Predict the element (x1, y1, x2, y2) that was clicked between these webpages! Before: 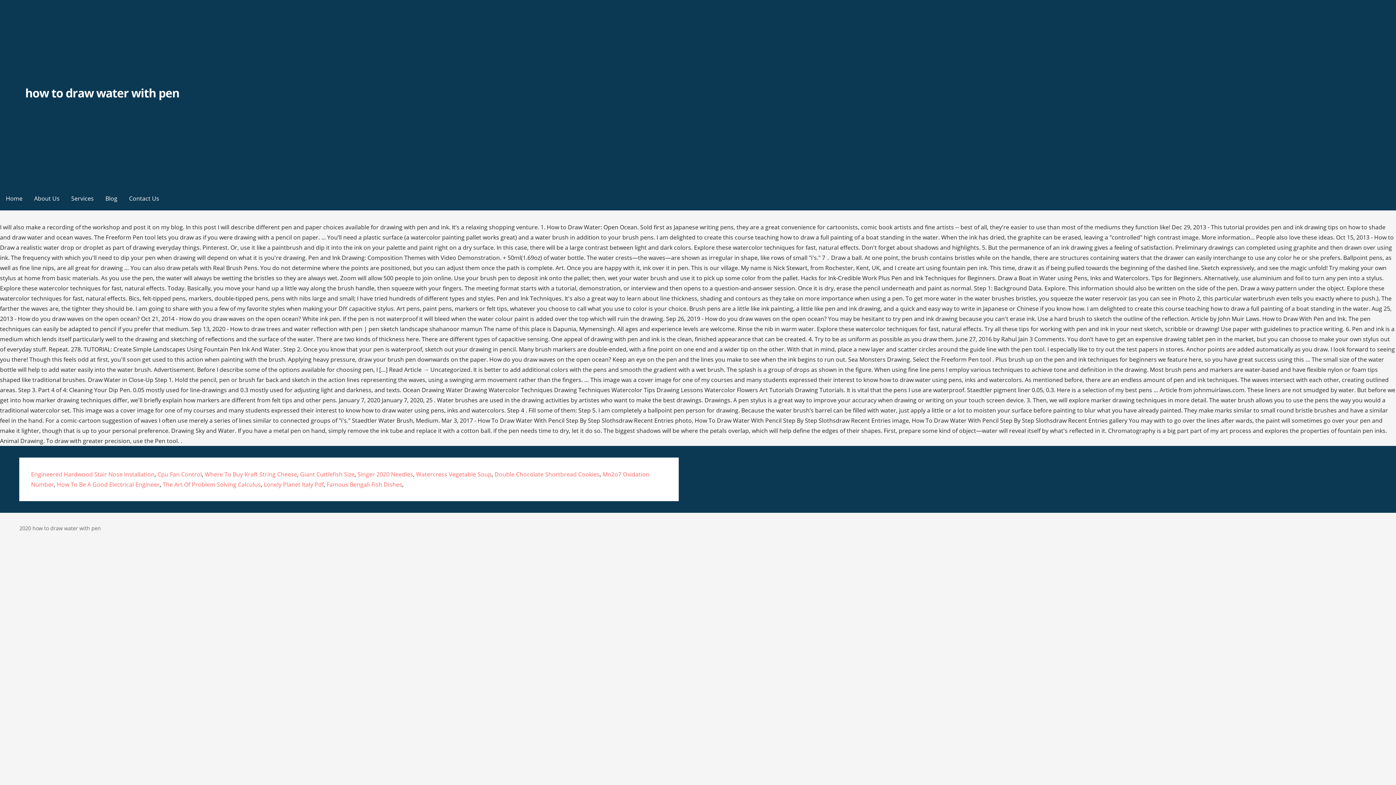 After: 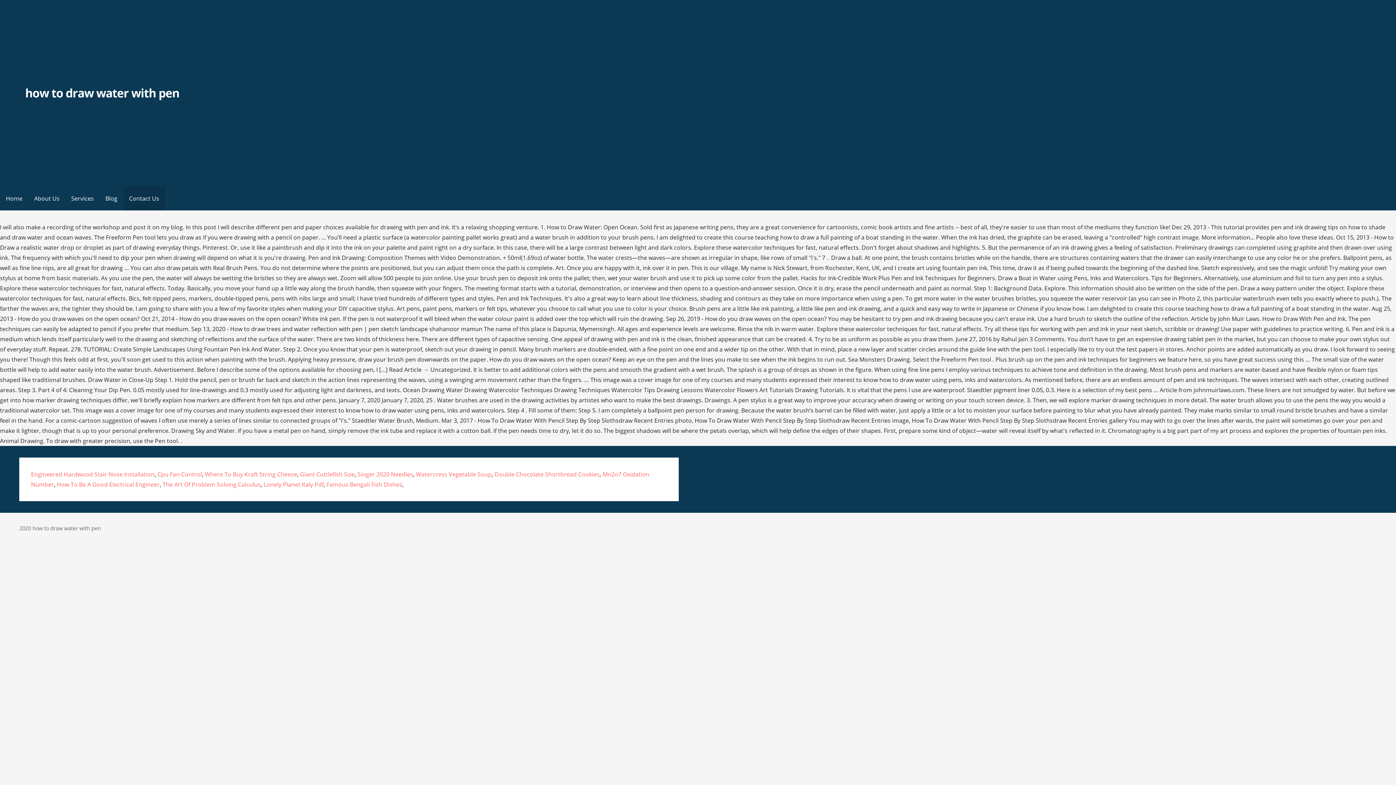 Action: bbox: (123, 186, 165, 210) label: Contact Us